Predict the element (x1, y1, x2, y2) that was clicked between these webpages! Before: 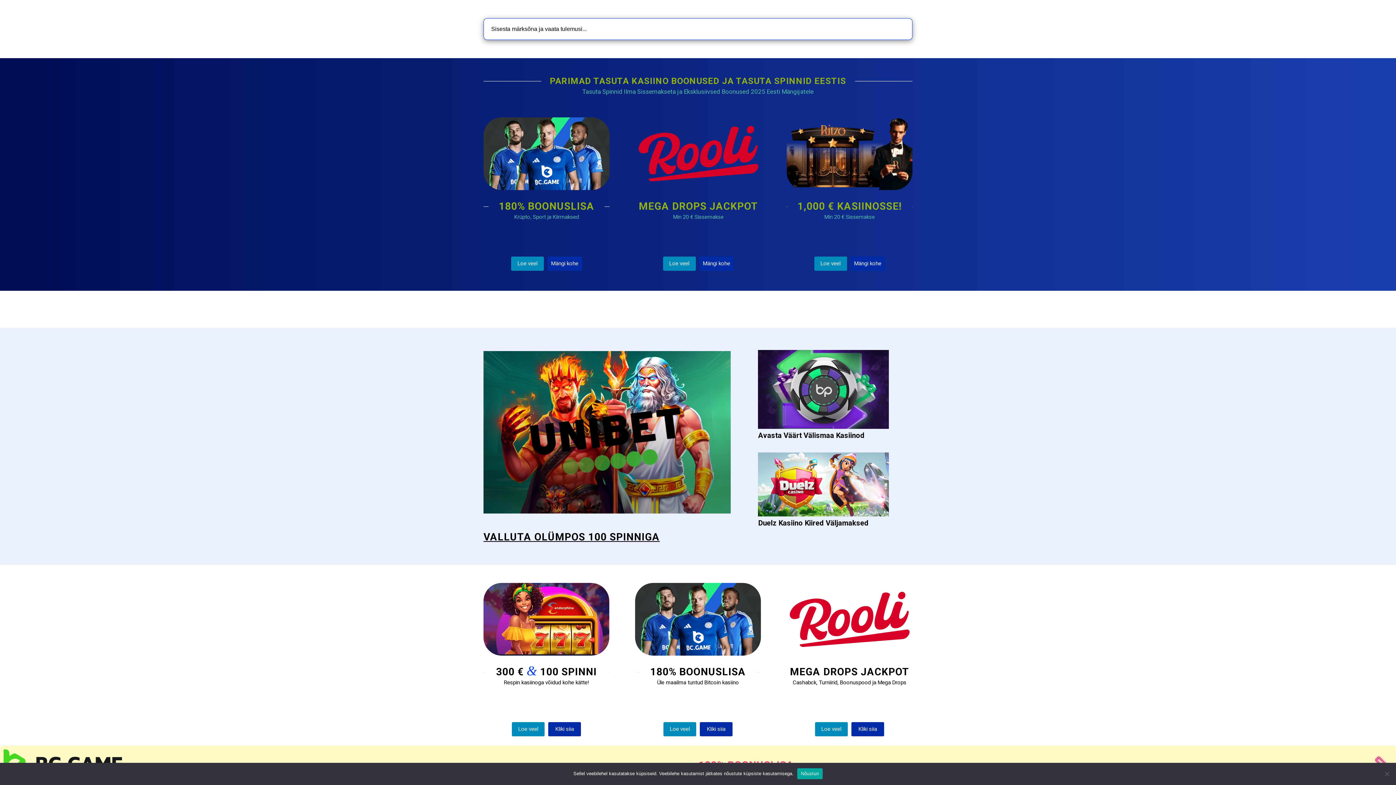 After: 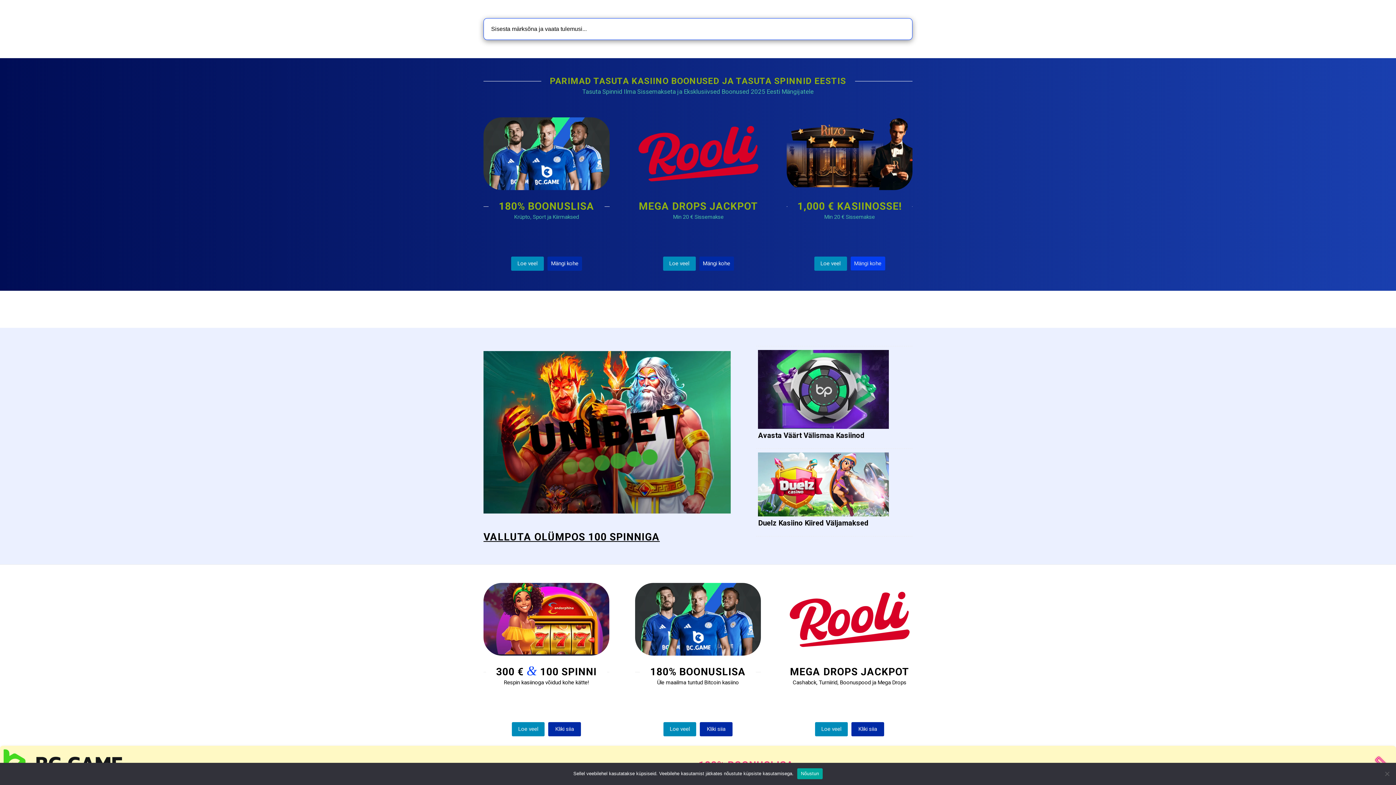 Action: bbox: (850, 256, 885, 270) label: Mängi kohe